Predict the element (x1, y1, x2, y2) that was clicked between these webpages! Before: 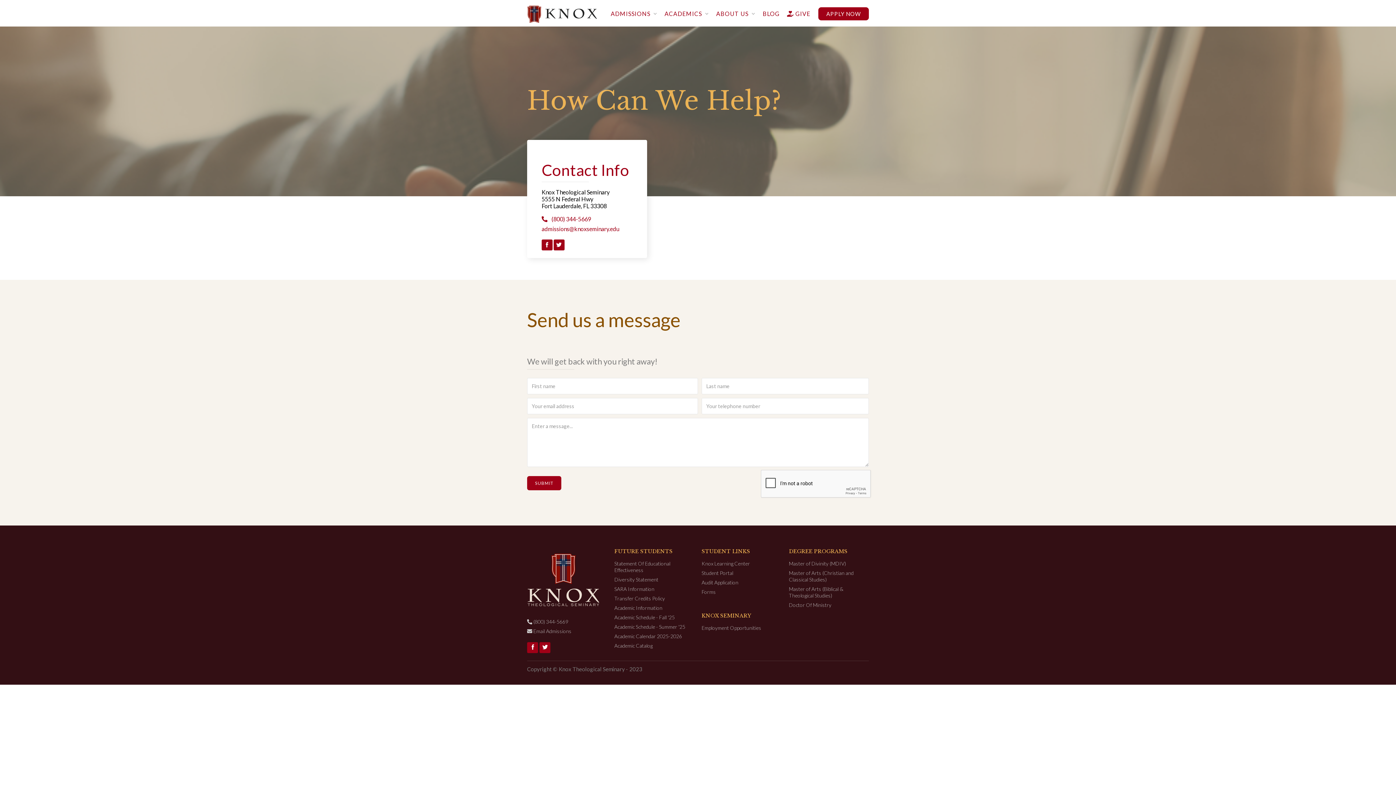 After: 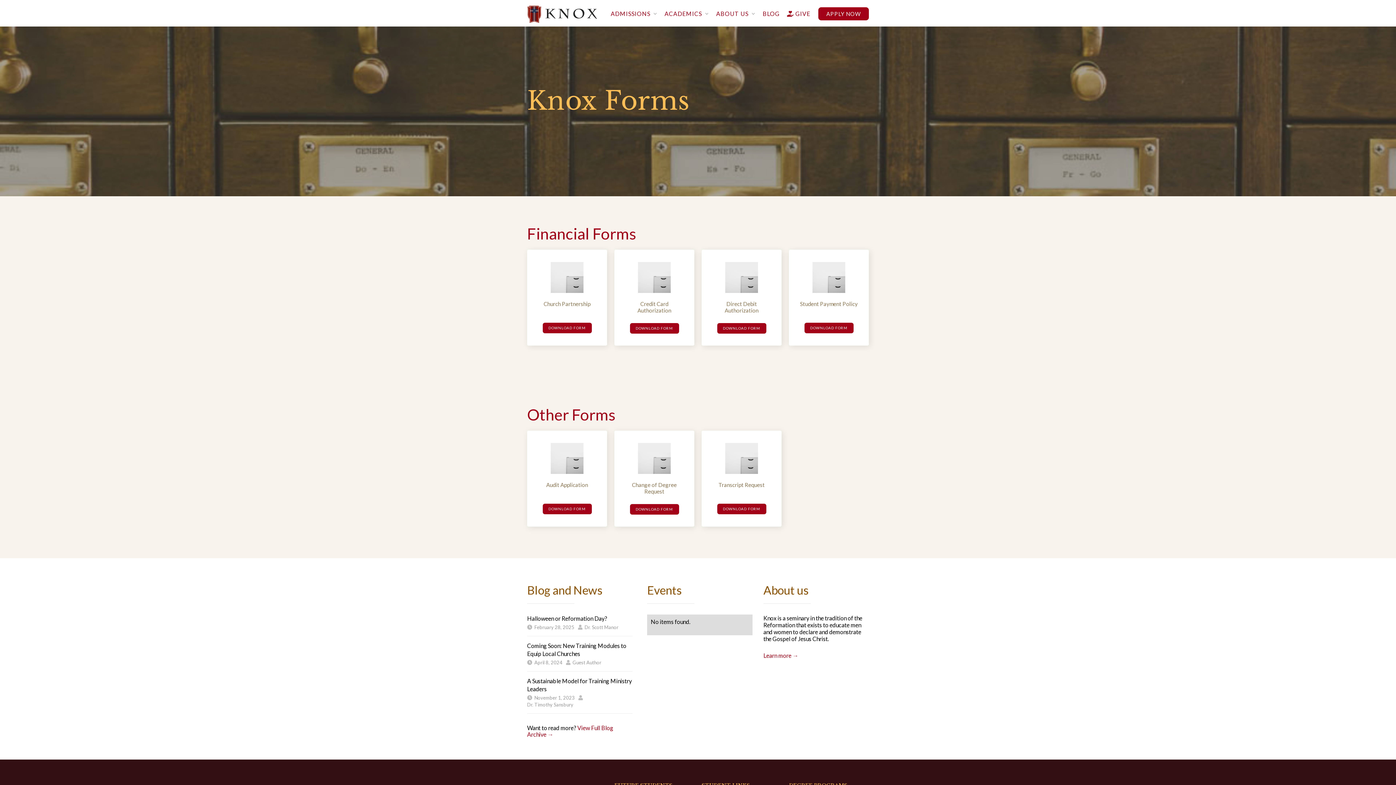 Action: label: Forms bbox: (701, 589, 778, 595)